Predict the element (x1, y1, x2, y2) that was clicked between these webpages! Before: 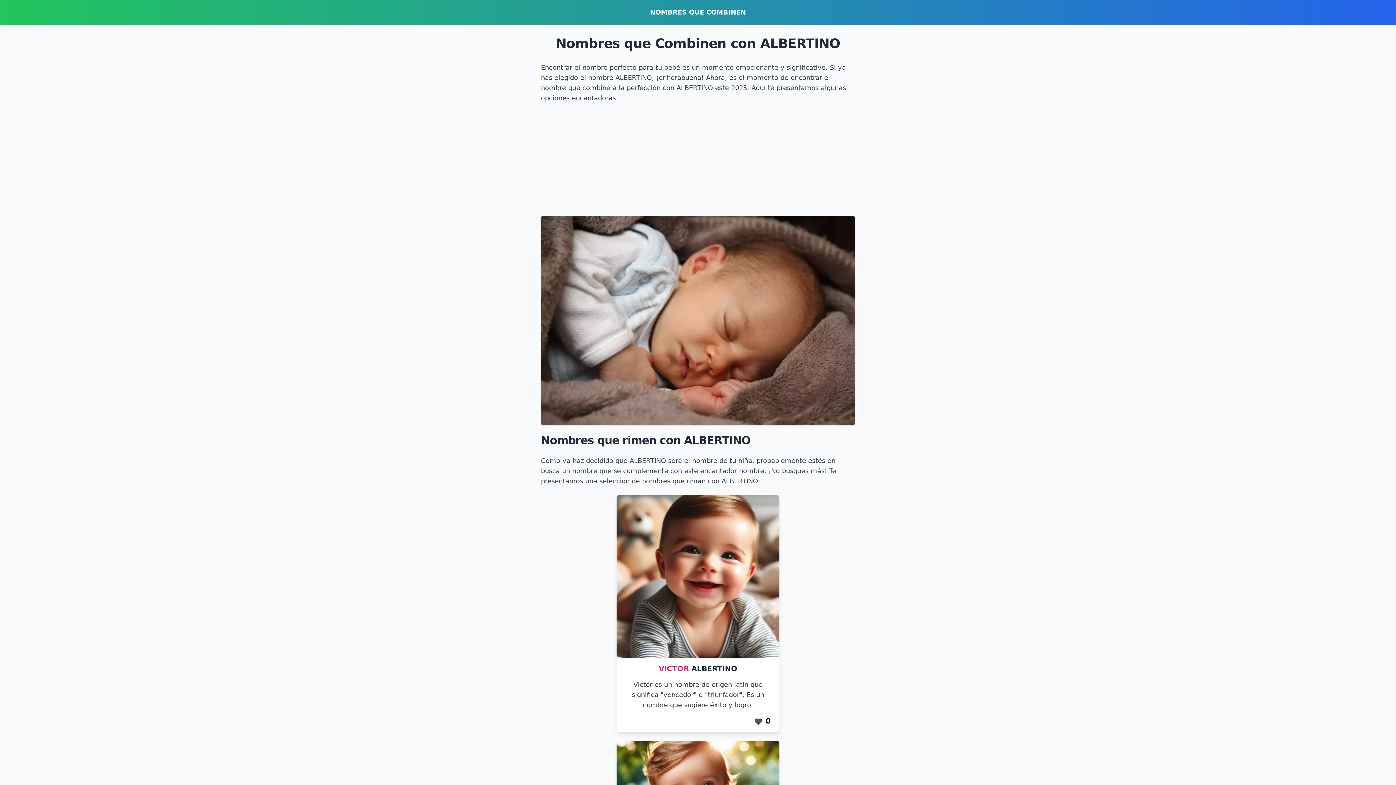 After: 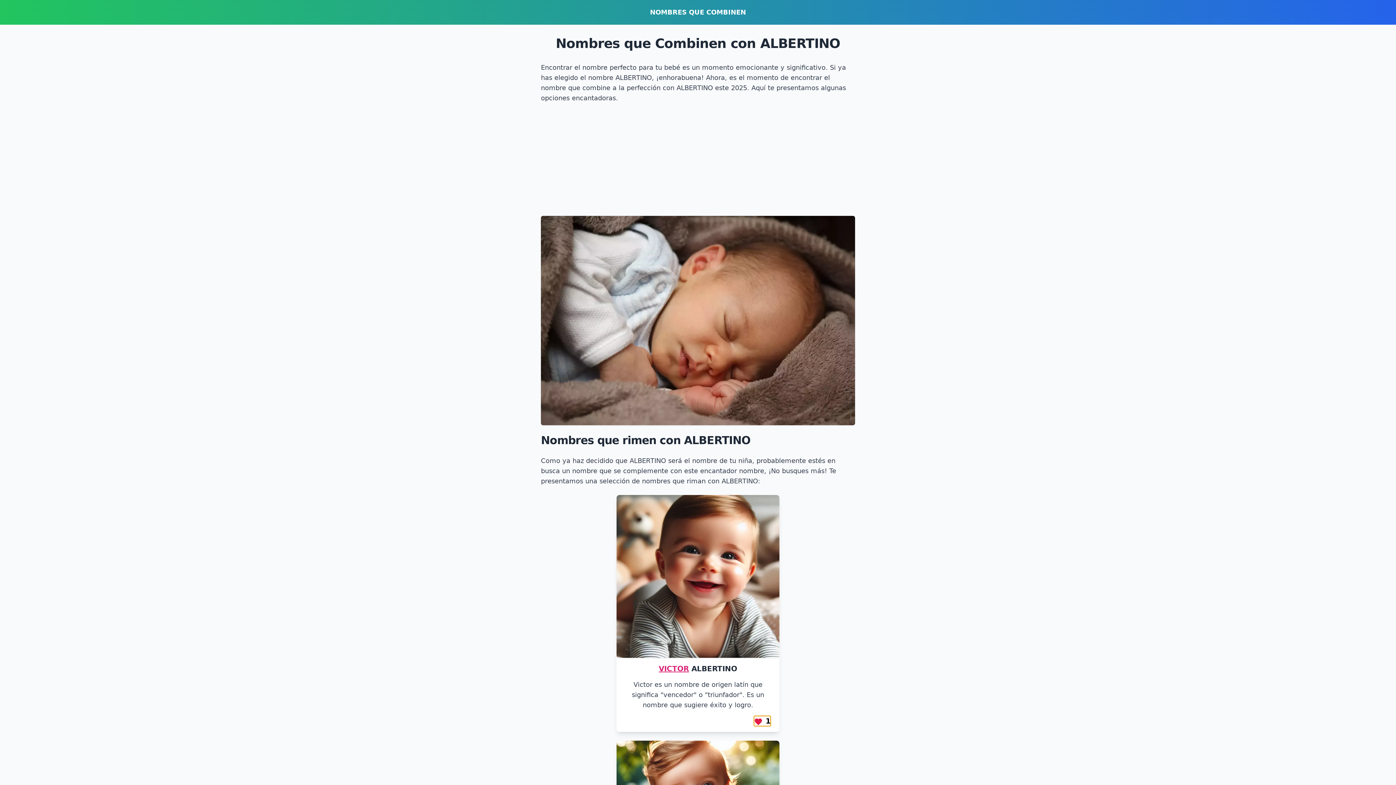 Action: label: 0 bbox: (754, 716, 770, 726)